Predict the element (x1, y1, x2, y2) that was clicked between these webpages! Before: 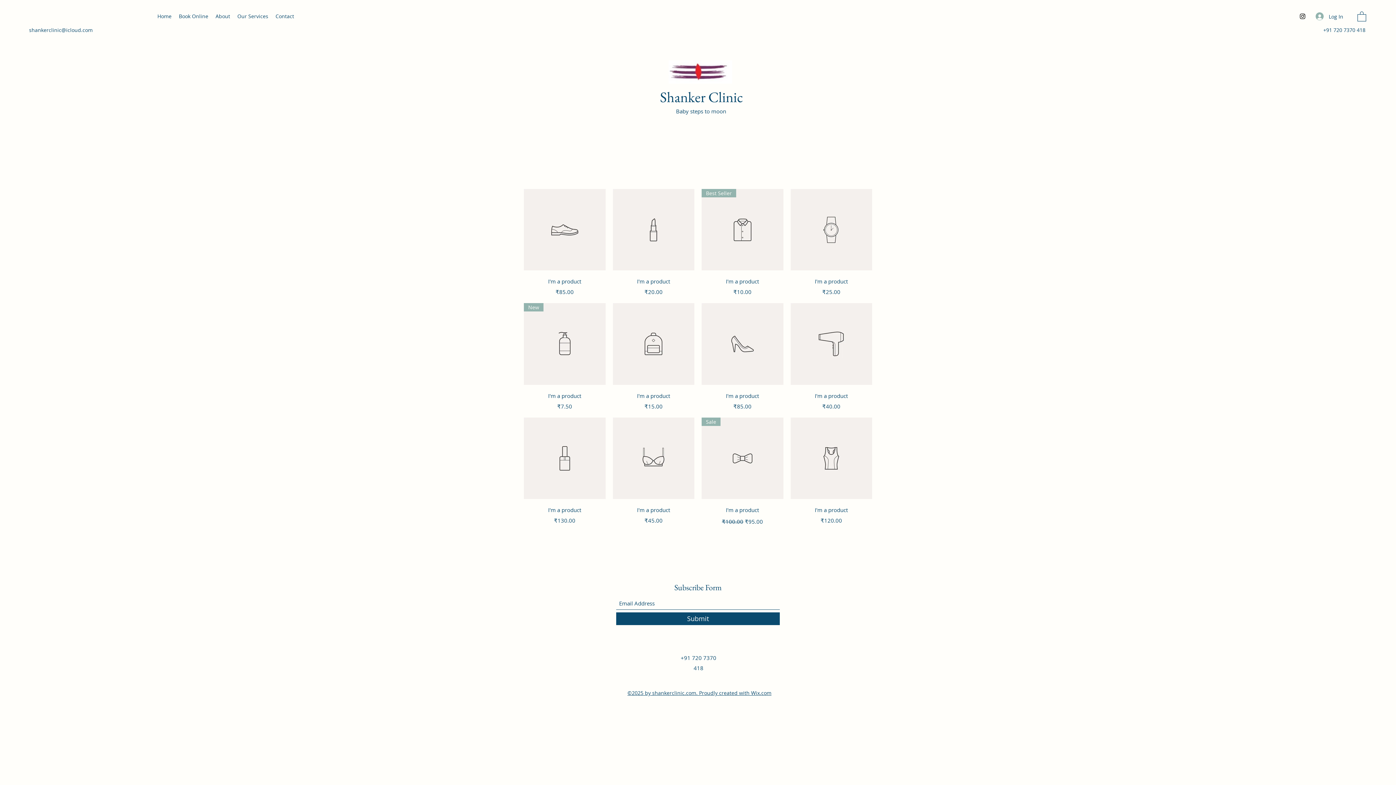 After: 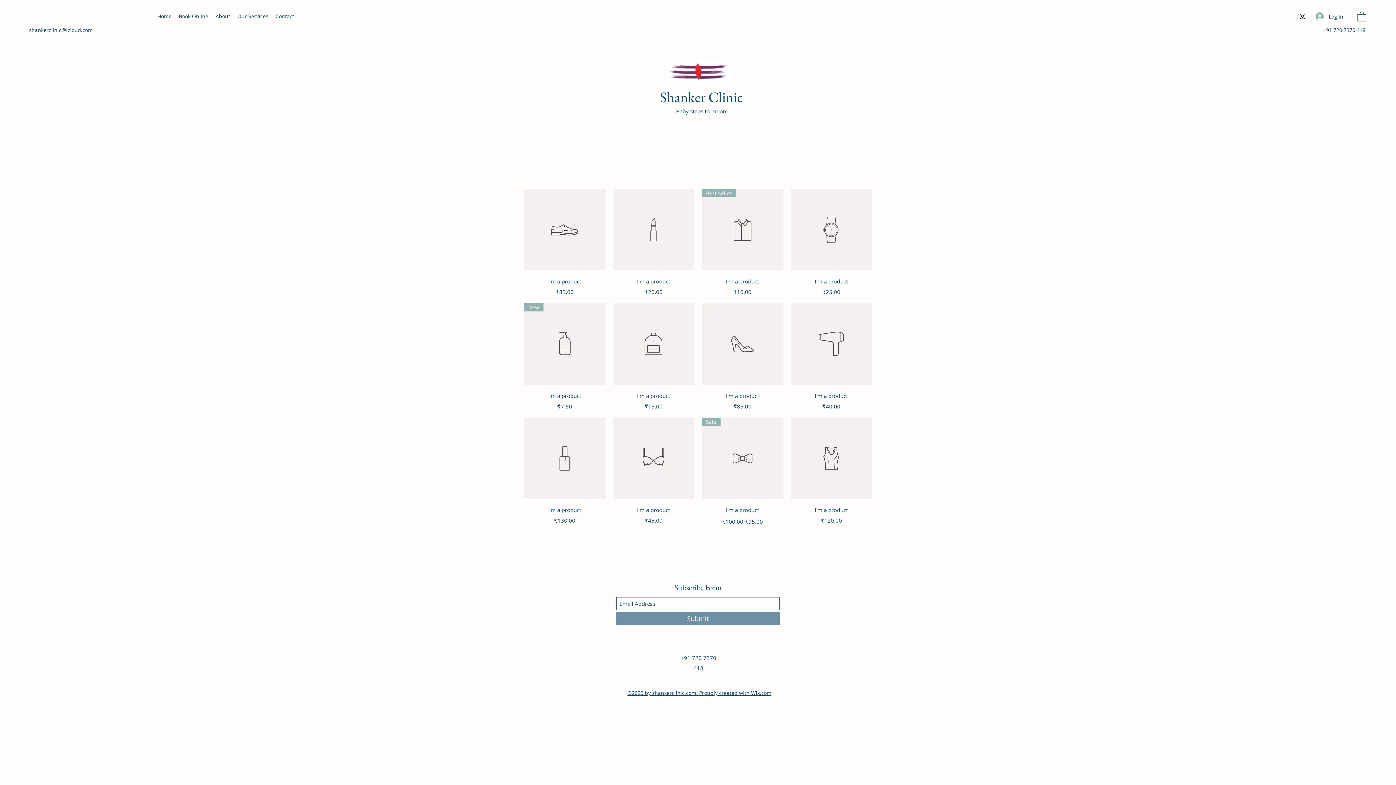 Action: label: Submit bbox: (616, 612, 780, 625)